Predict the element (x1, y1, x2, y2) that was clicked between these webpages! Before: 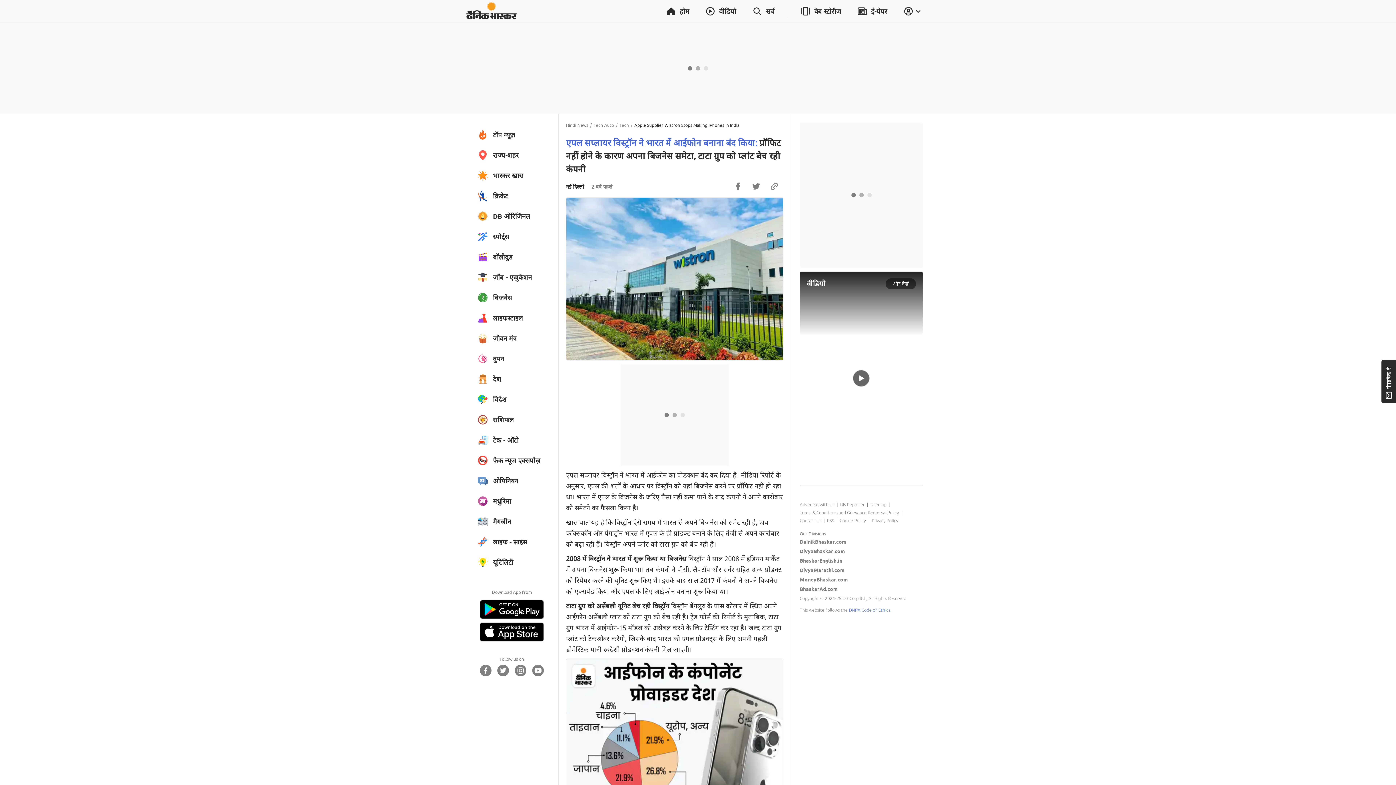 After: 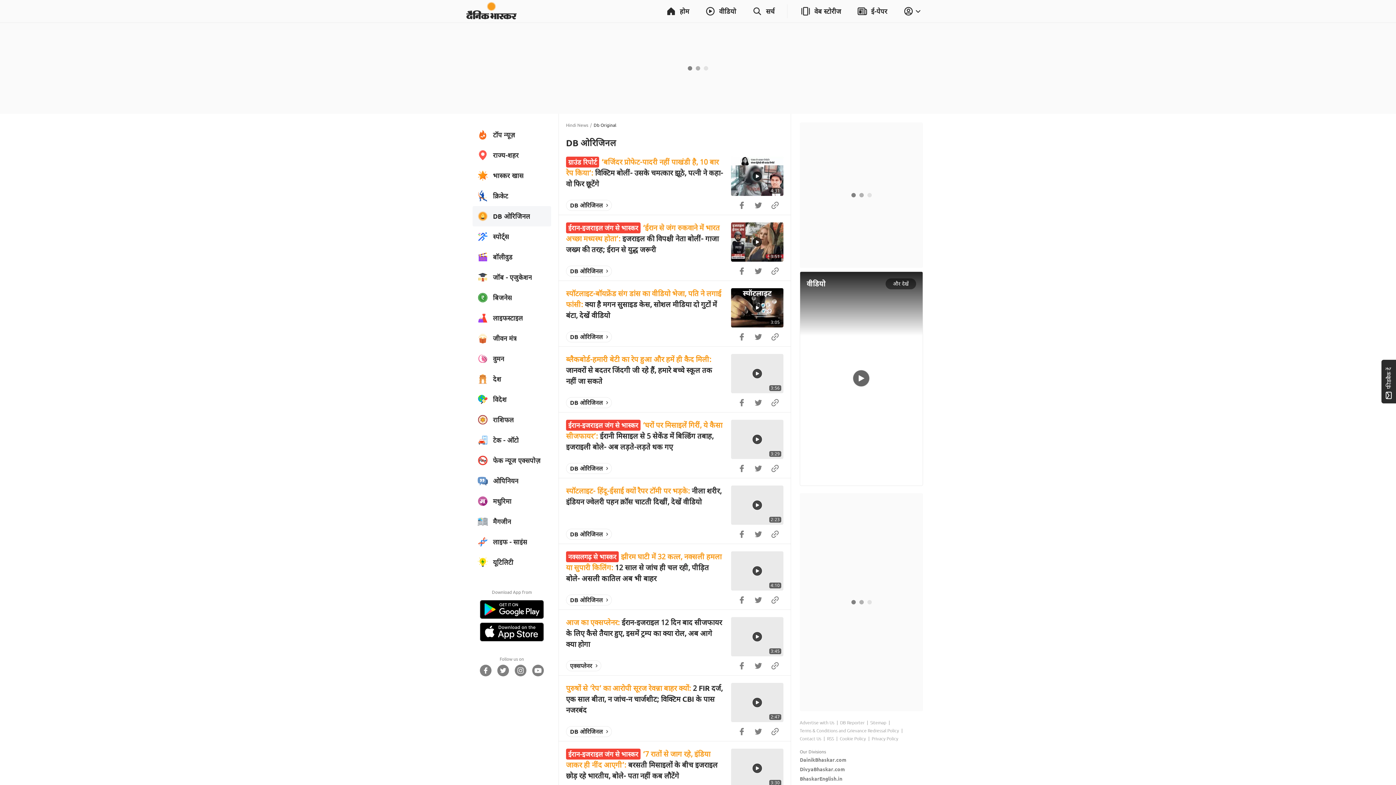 Action: label: DB ओरिजिनल bbox: (472, 206, 551, 226)